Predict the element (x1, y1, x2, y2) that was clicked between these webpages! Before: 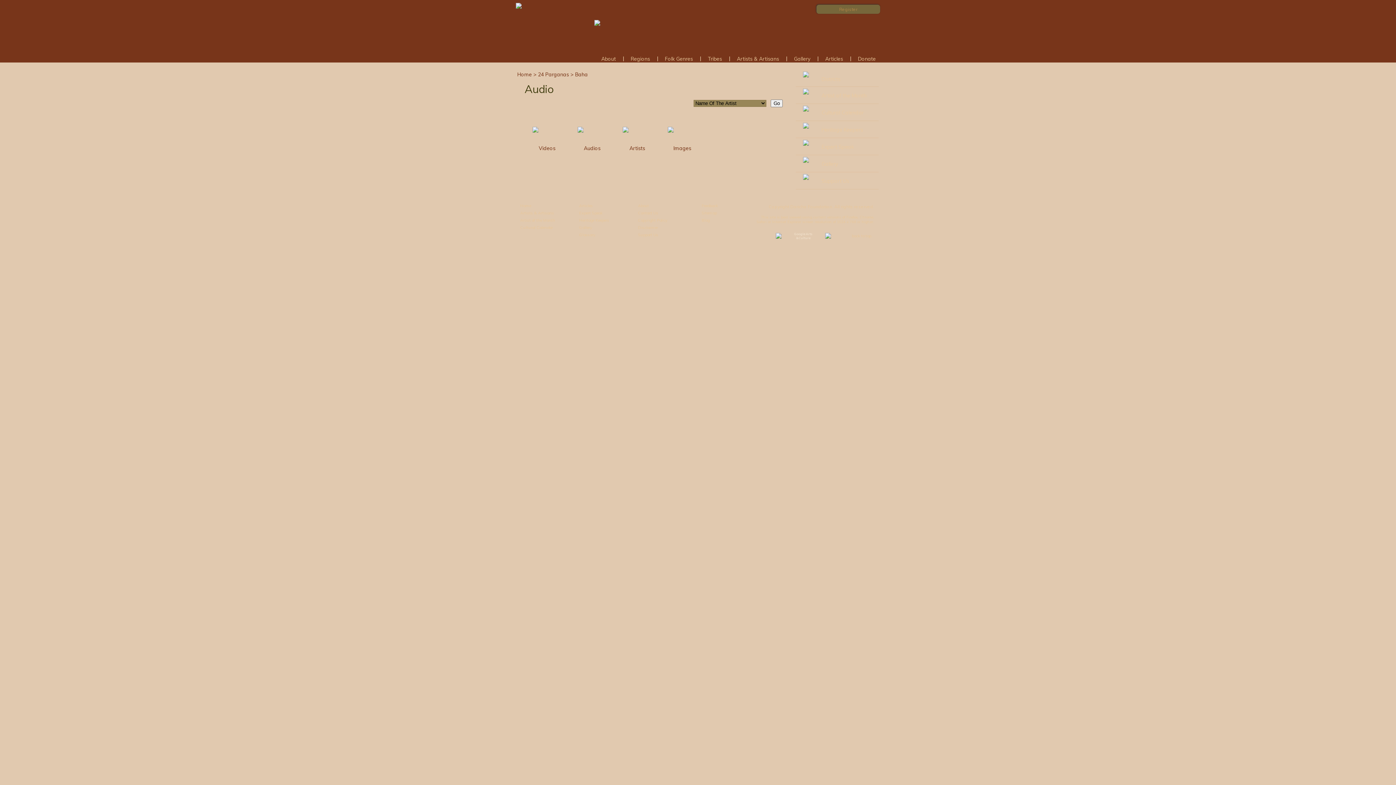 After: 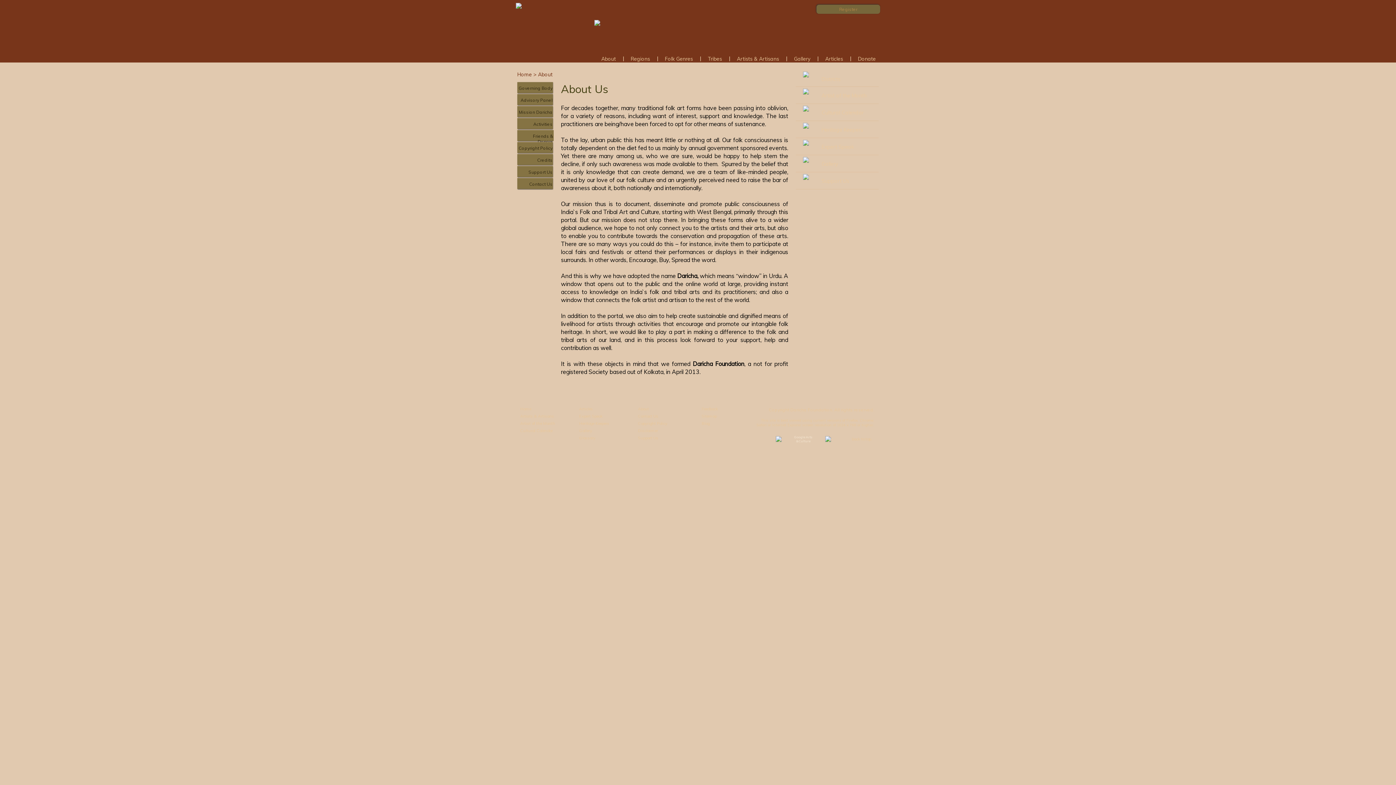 Action: label: About bbox: (598, 52, 619, 65)